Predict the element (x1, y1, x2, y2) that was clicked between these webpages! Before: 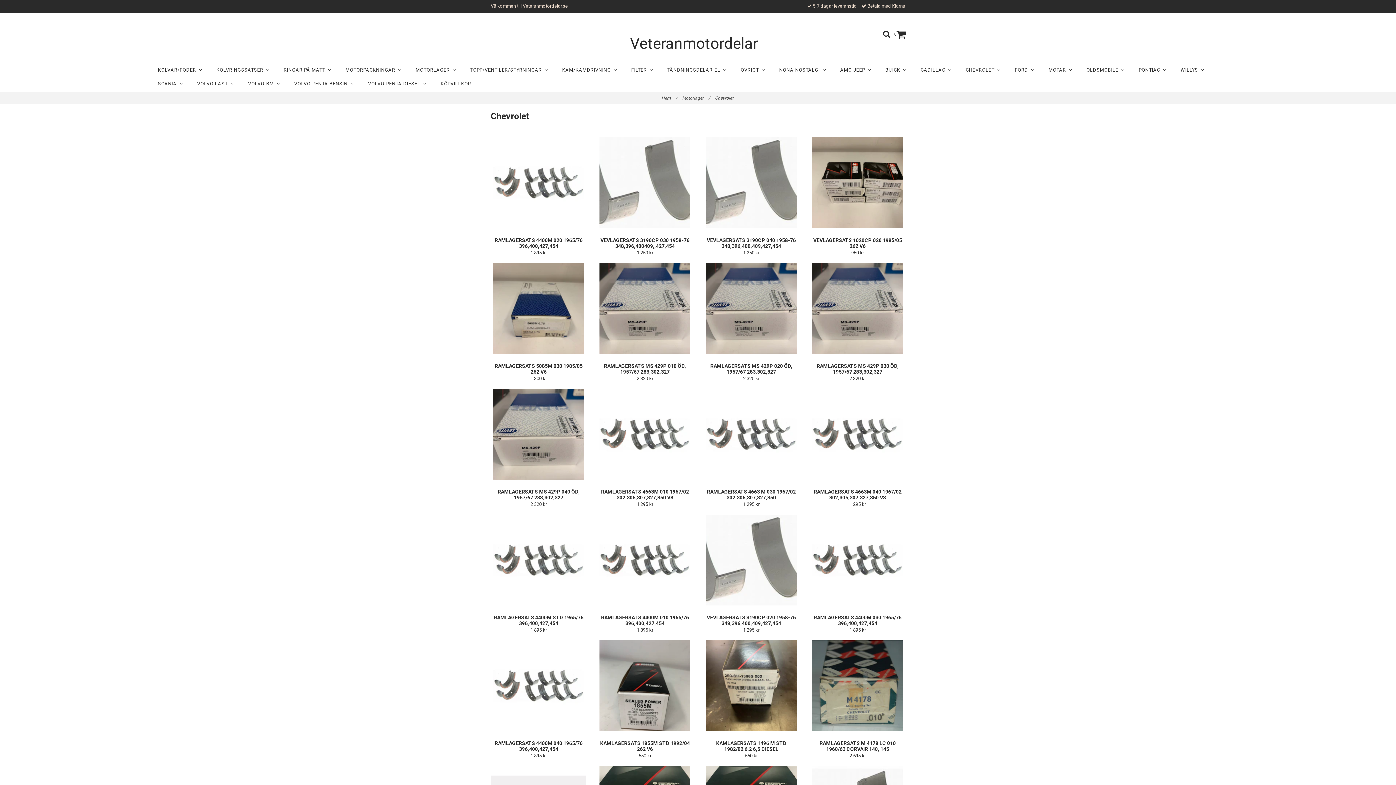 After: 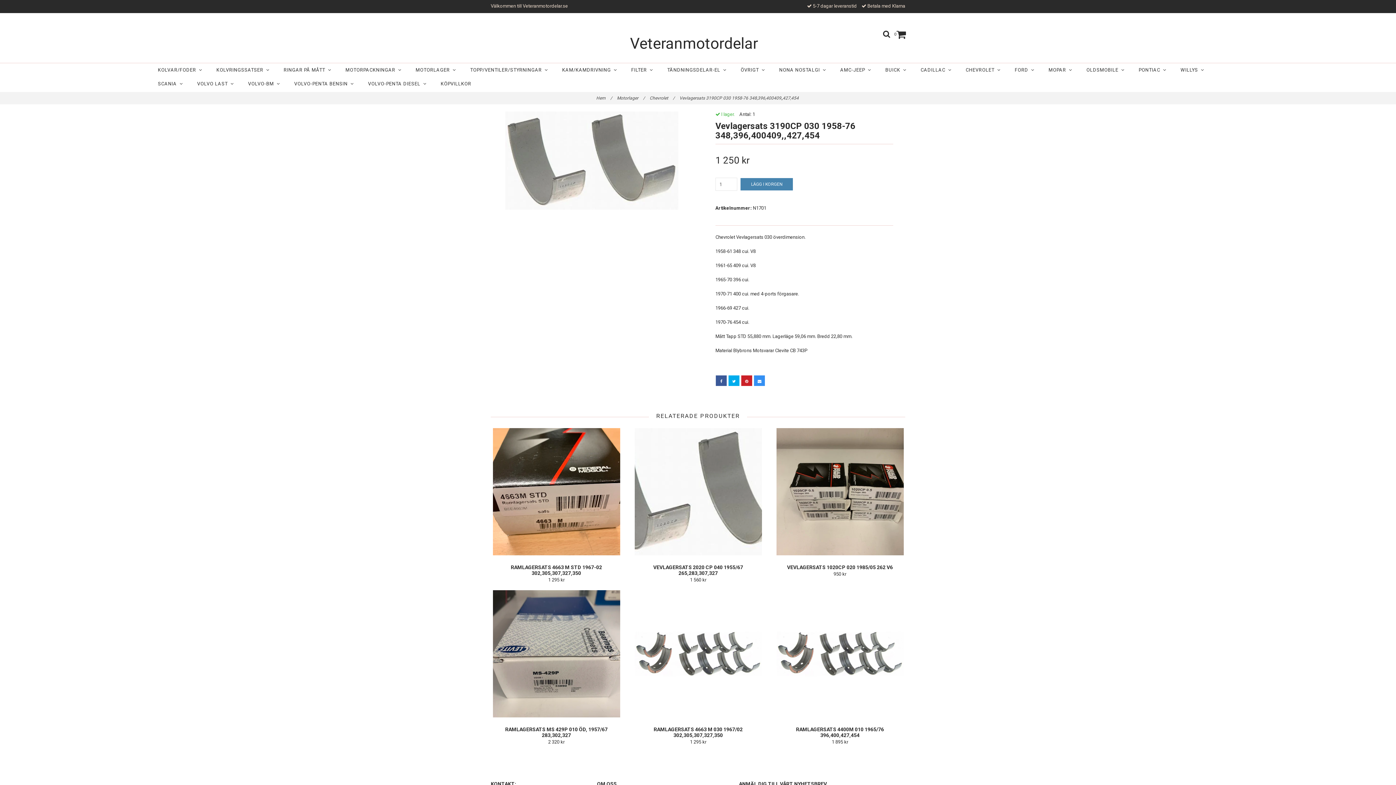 Action: bbox: (600, 237, 689, 249) label: VEVLAGERSATS 3190CP 030 1958-76 348,396,400409,,427,454